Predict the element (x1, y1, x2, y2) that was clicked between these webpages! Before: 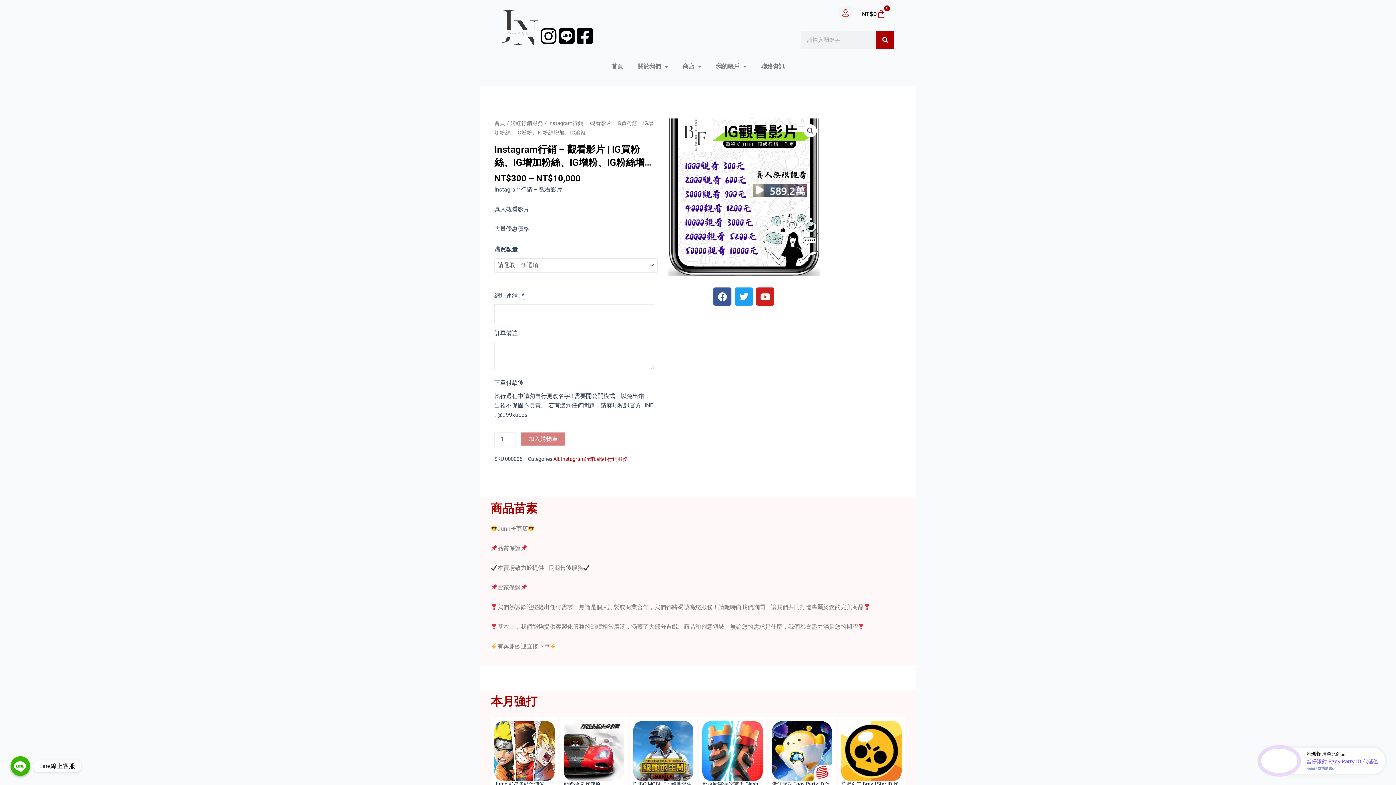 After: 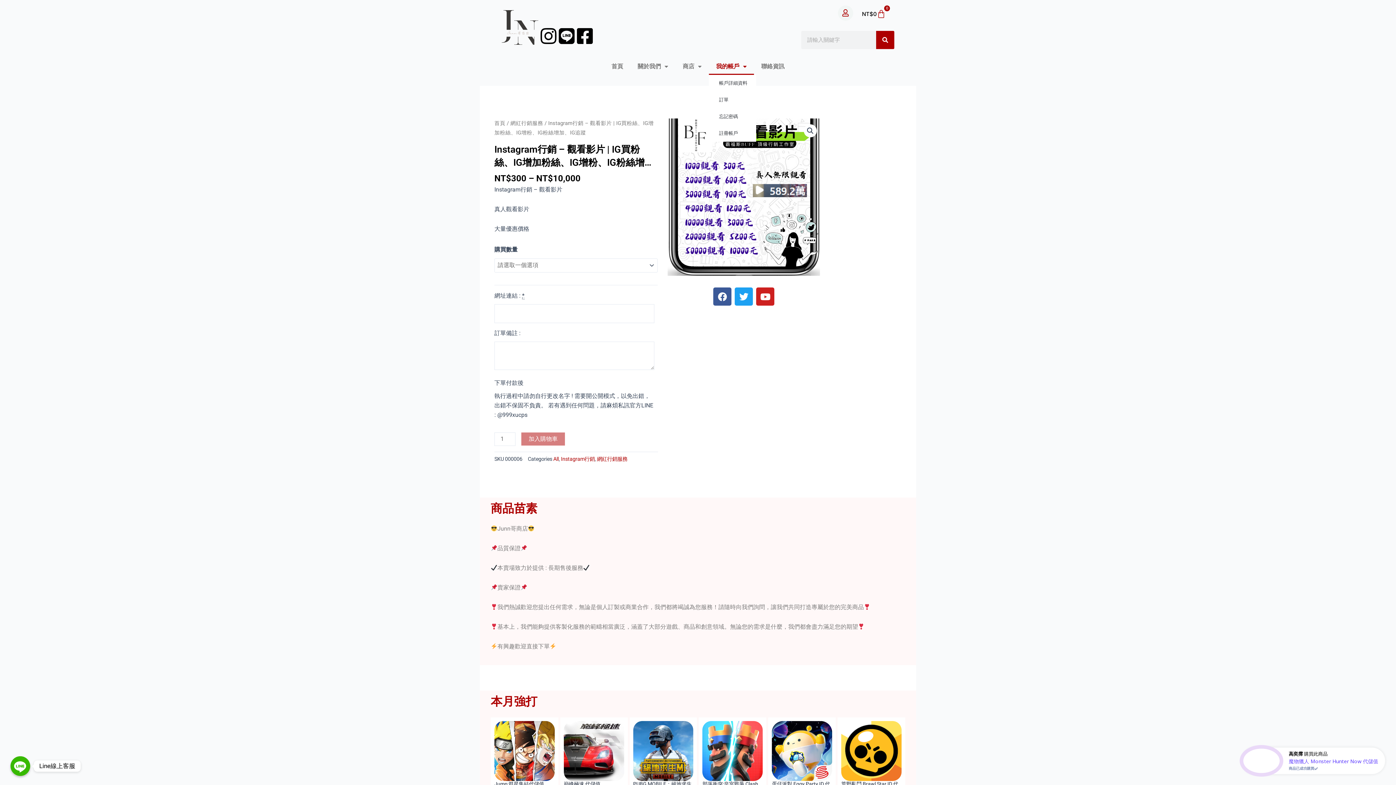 Action: label: 我的帳戶 bbox: (709, 58, 754, 74)